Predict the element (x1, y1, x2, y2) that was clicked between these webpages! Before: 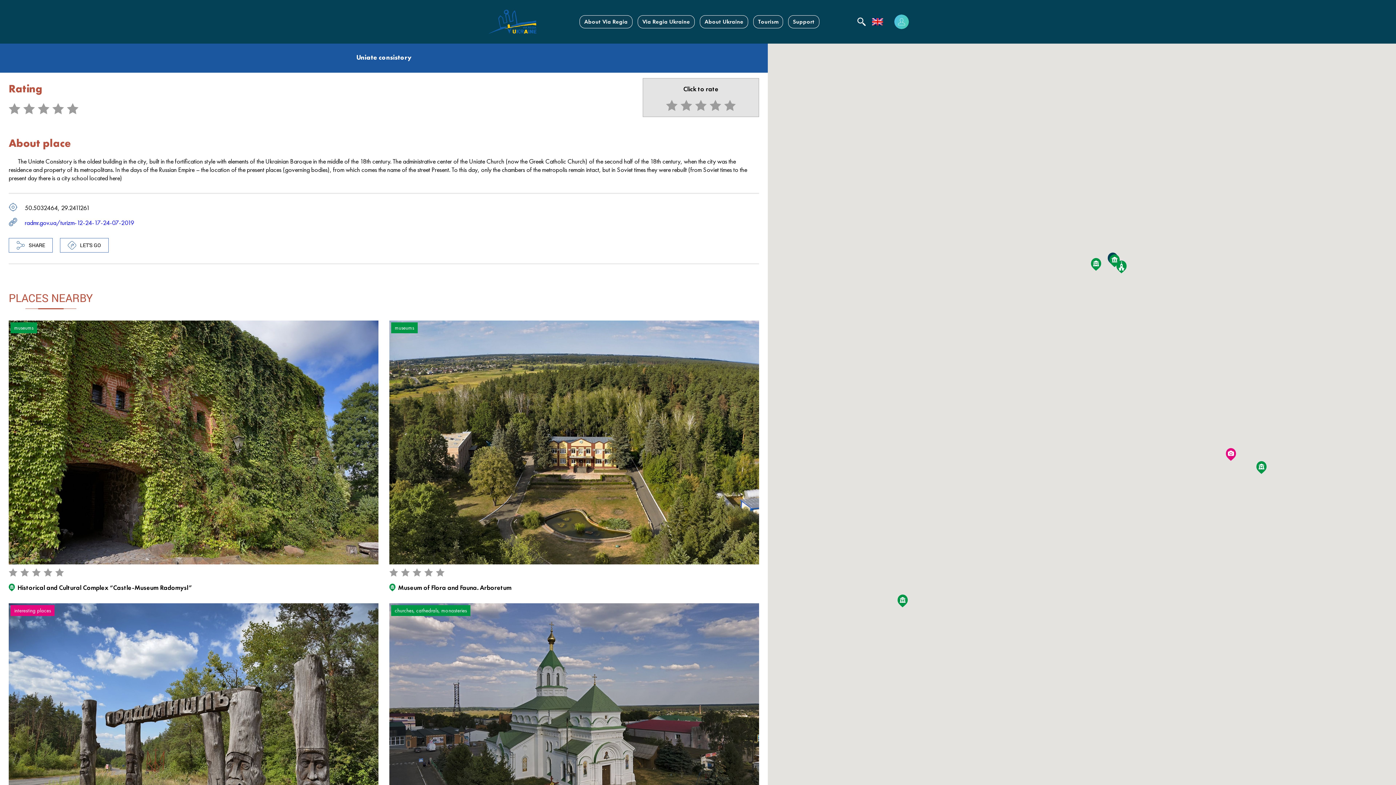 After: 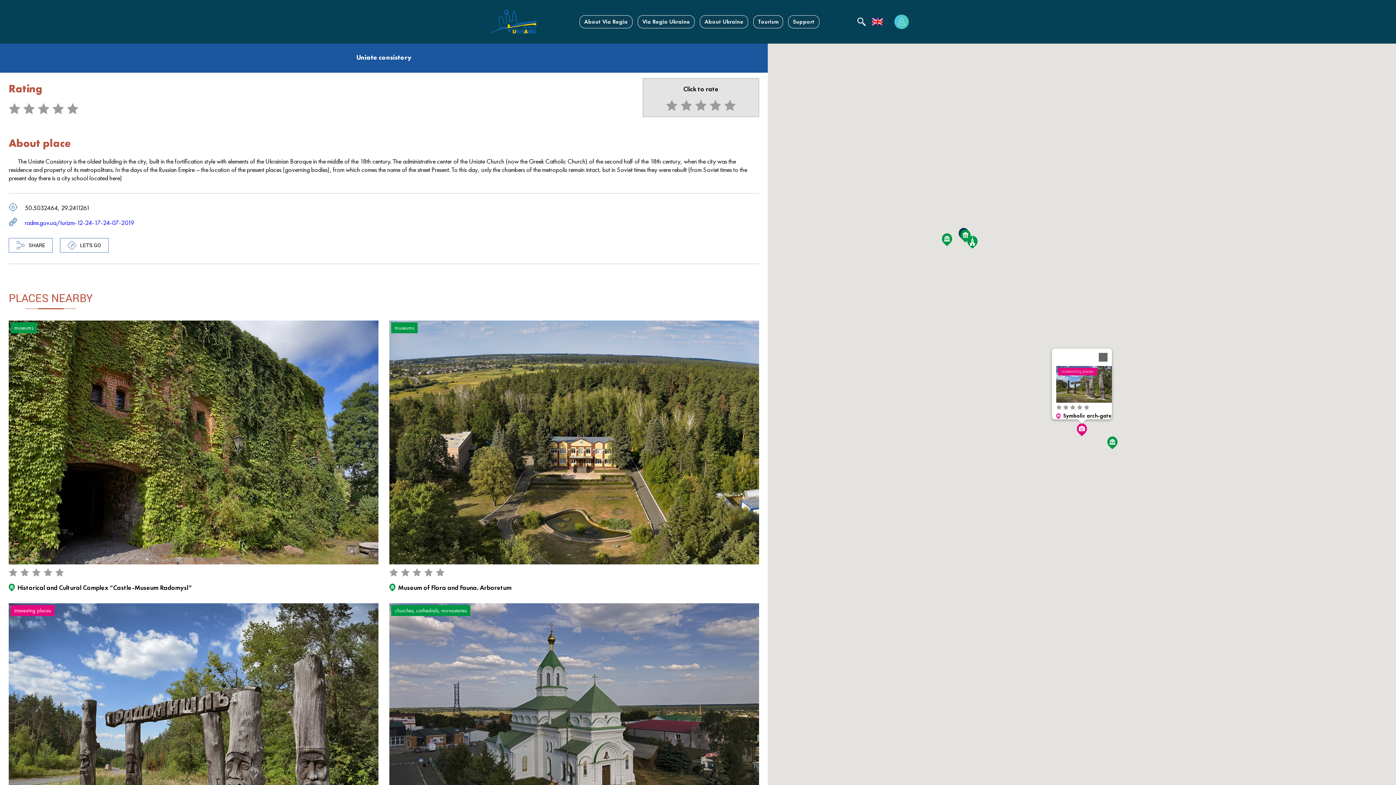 Action: bbox: (1226, 448, 1236, 461) label: Symbolic arch-gate